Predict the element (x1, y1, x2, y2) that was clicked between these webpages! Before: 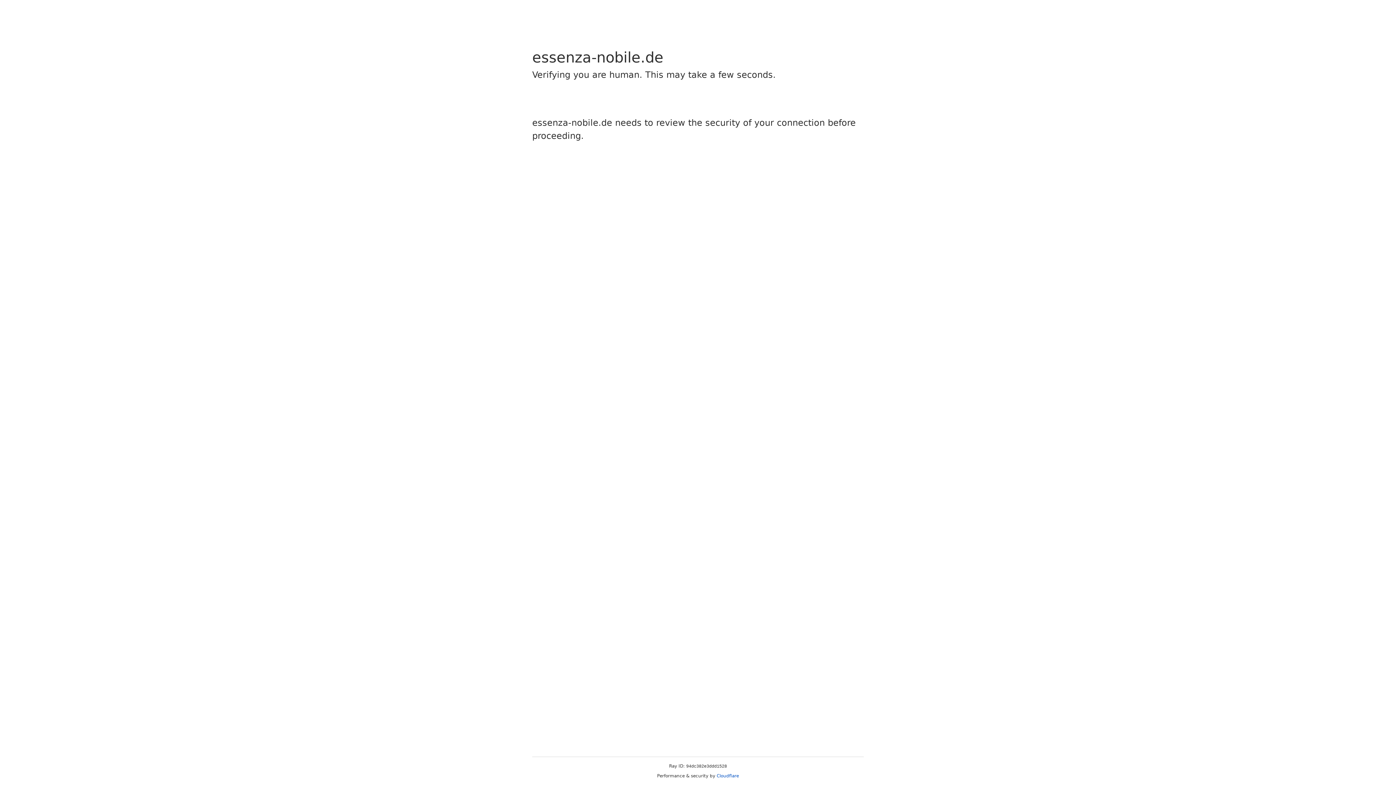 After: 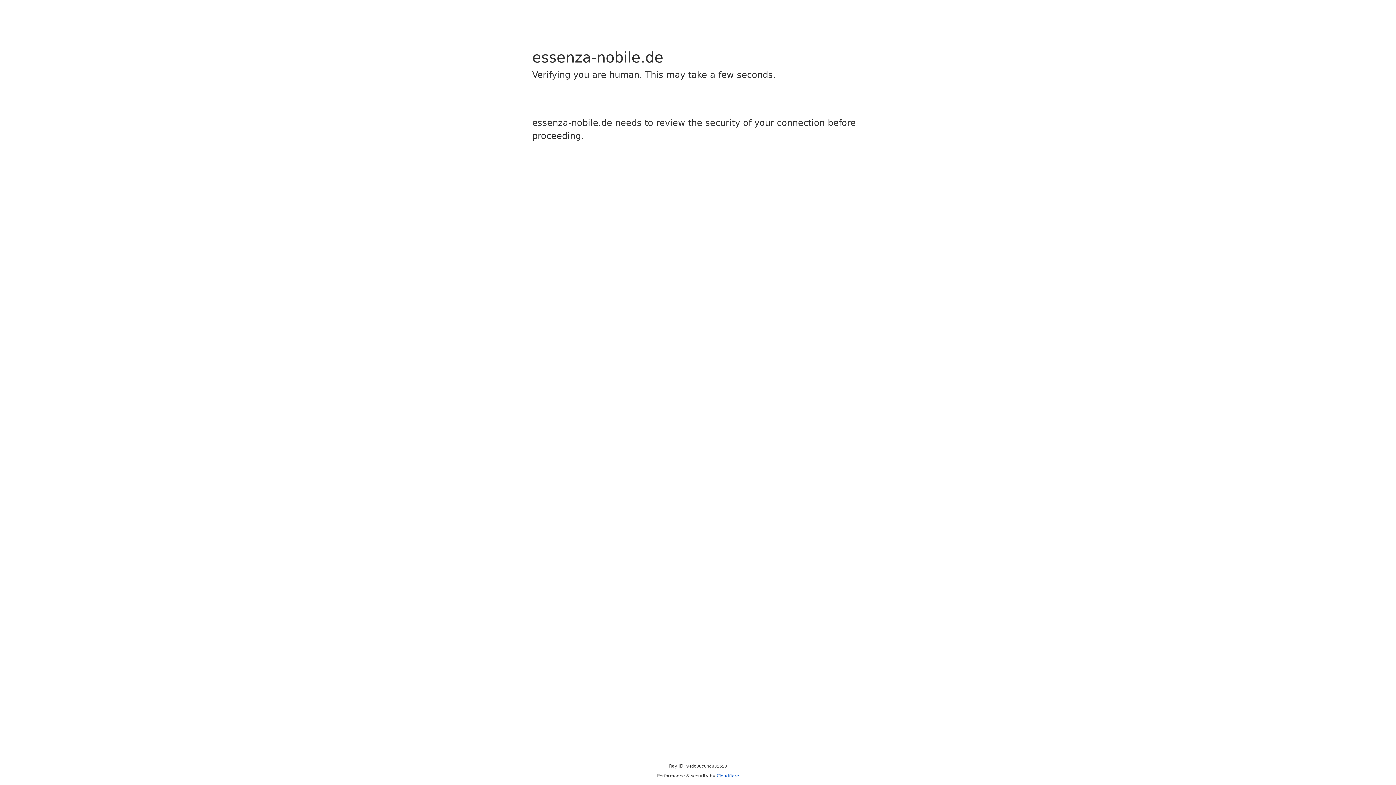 Action: bbox: (716, 773, 739, 778) label: Cloudflare